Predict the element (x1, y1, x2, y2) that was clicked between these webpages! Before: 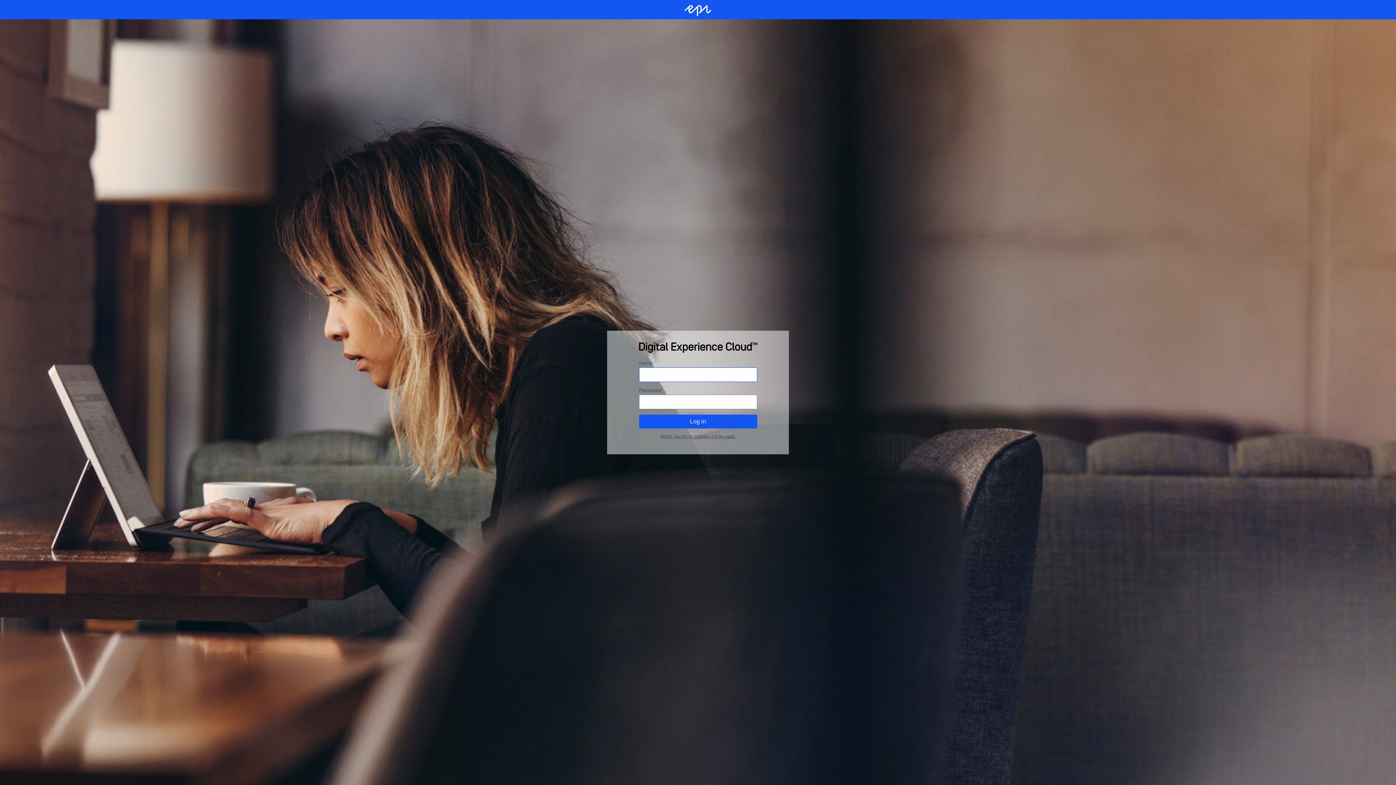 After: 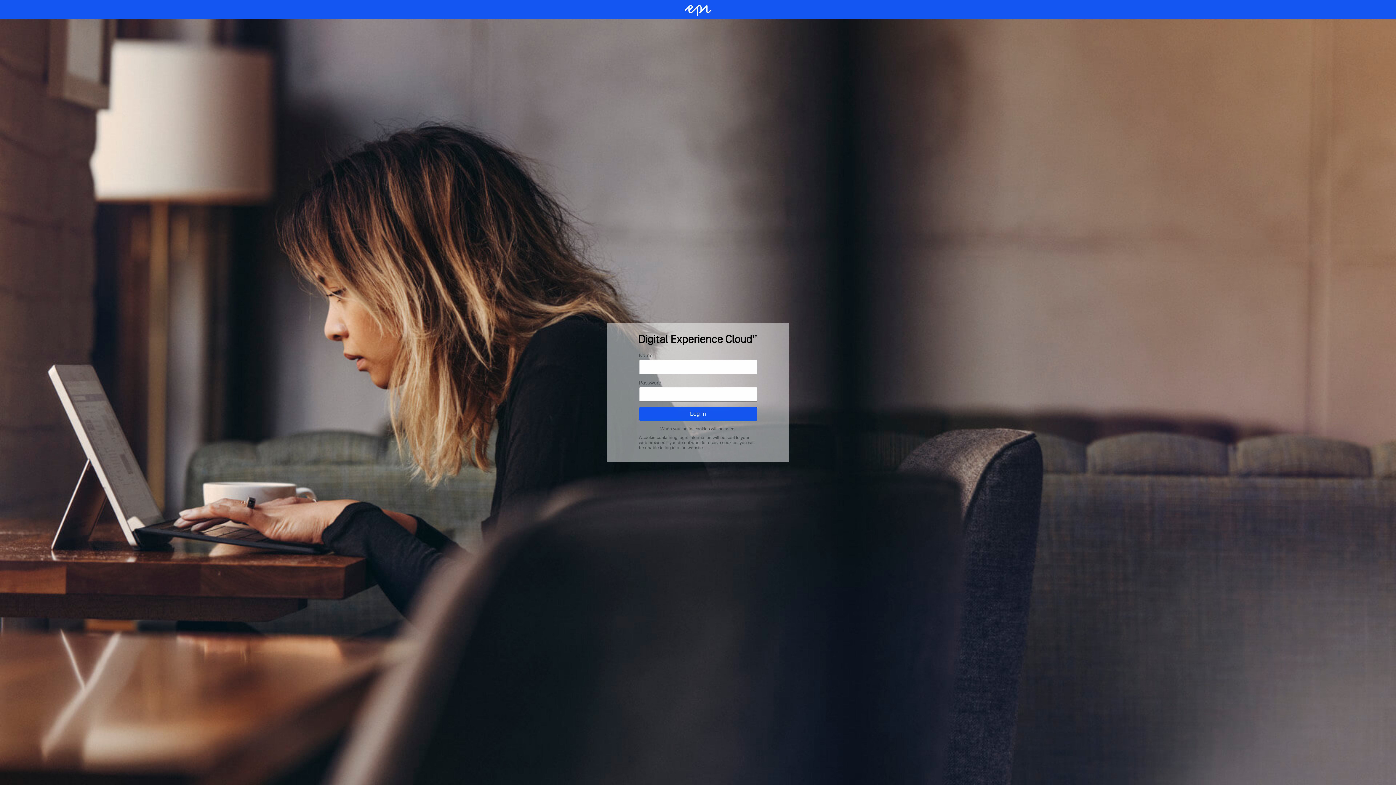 Action: bbox: (660, 434, 735, 439) label: When you log in, cookies will be used.